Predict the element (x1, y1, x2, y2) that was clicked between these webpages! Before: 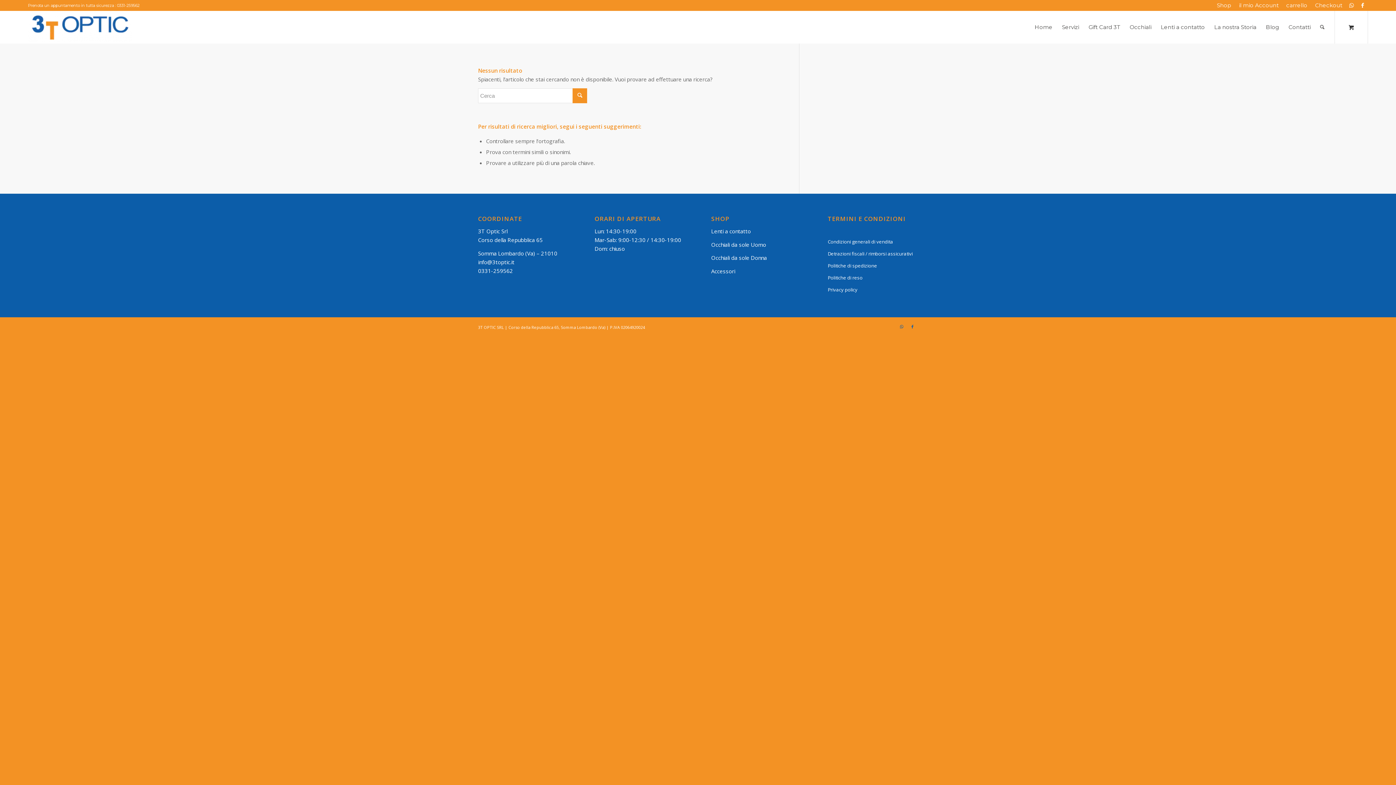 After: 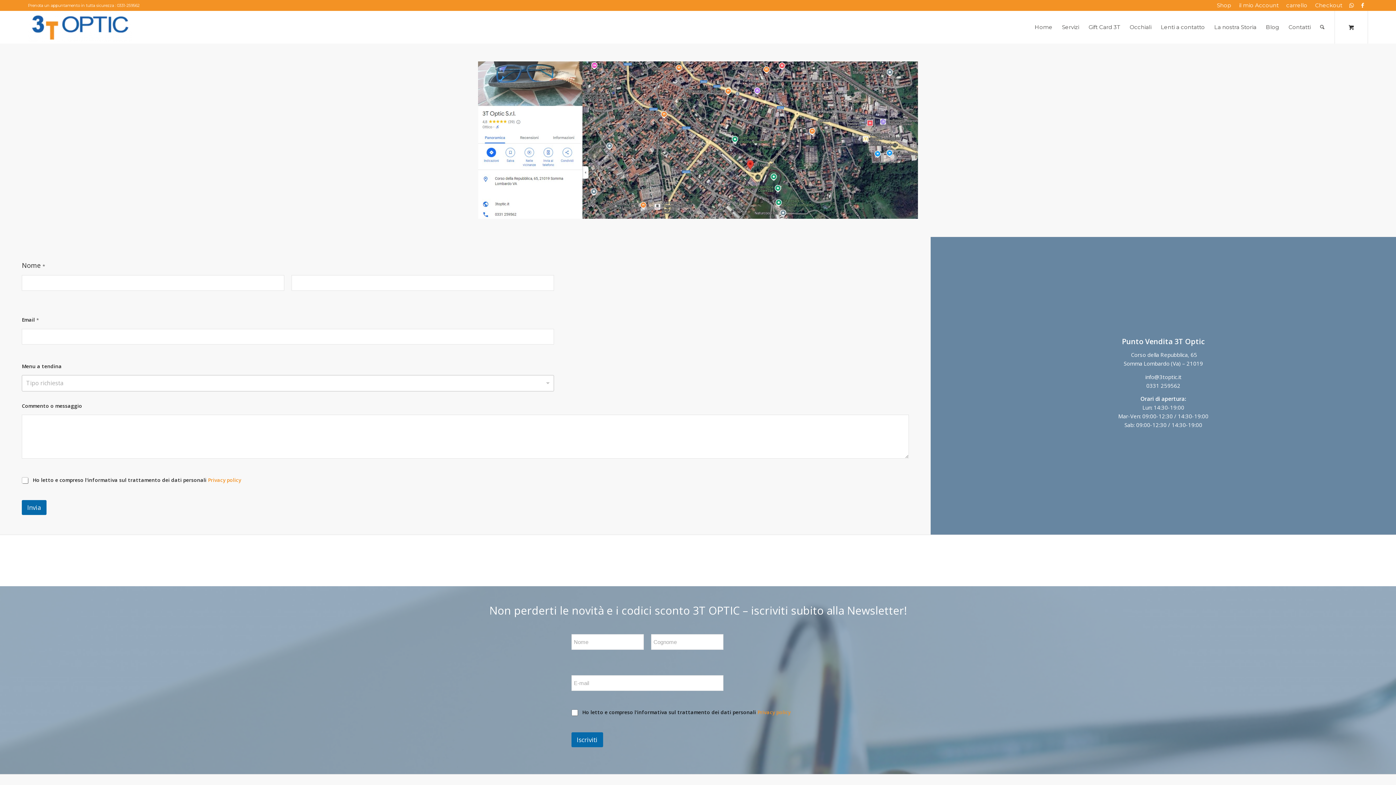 Action: bbox: (1284, 10, 1315, 43) label: Contatti